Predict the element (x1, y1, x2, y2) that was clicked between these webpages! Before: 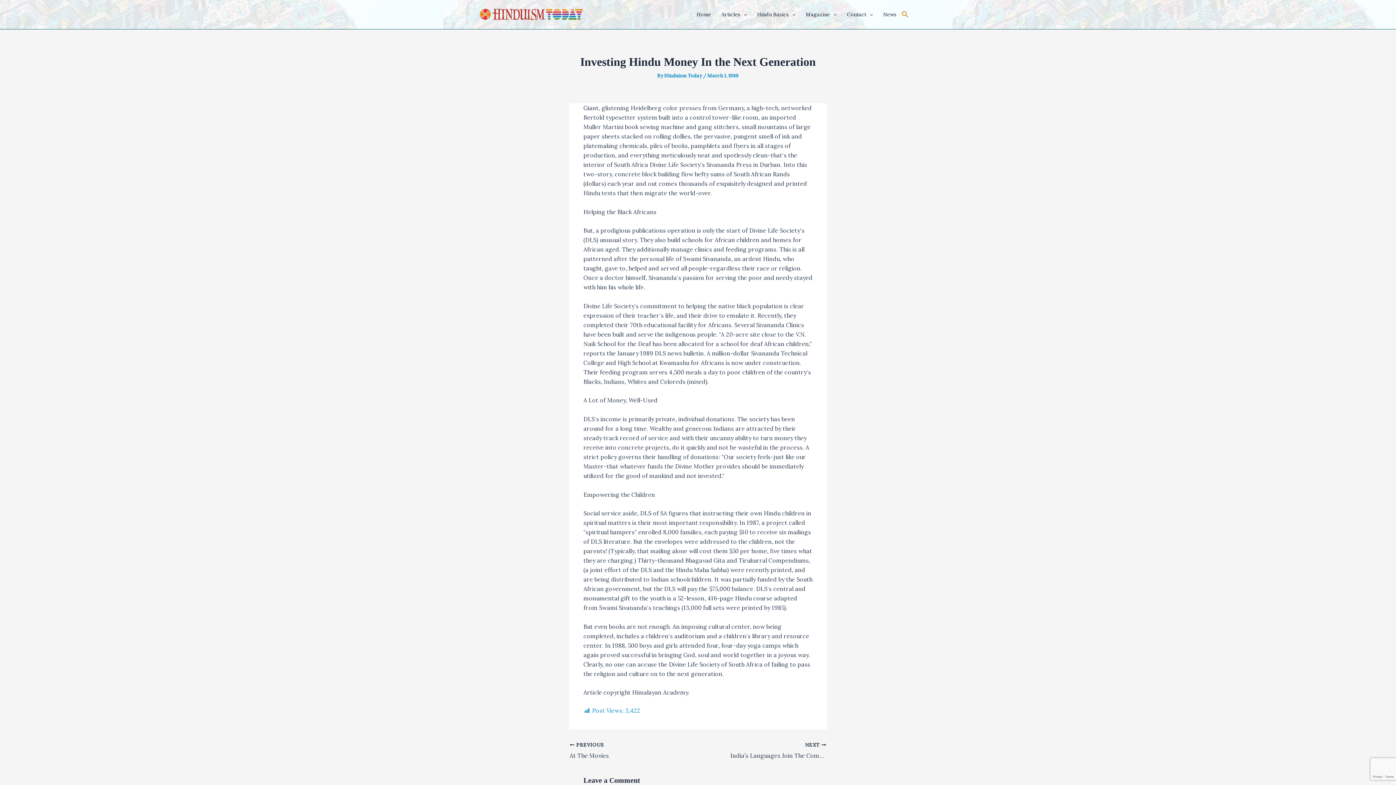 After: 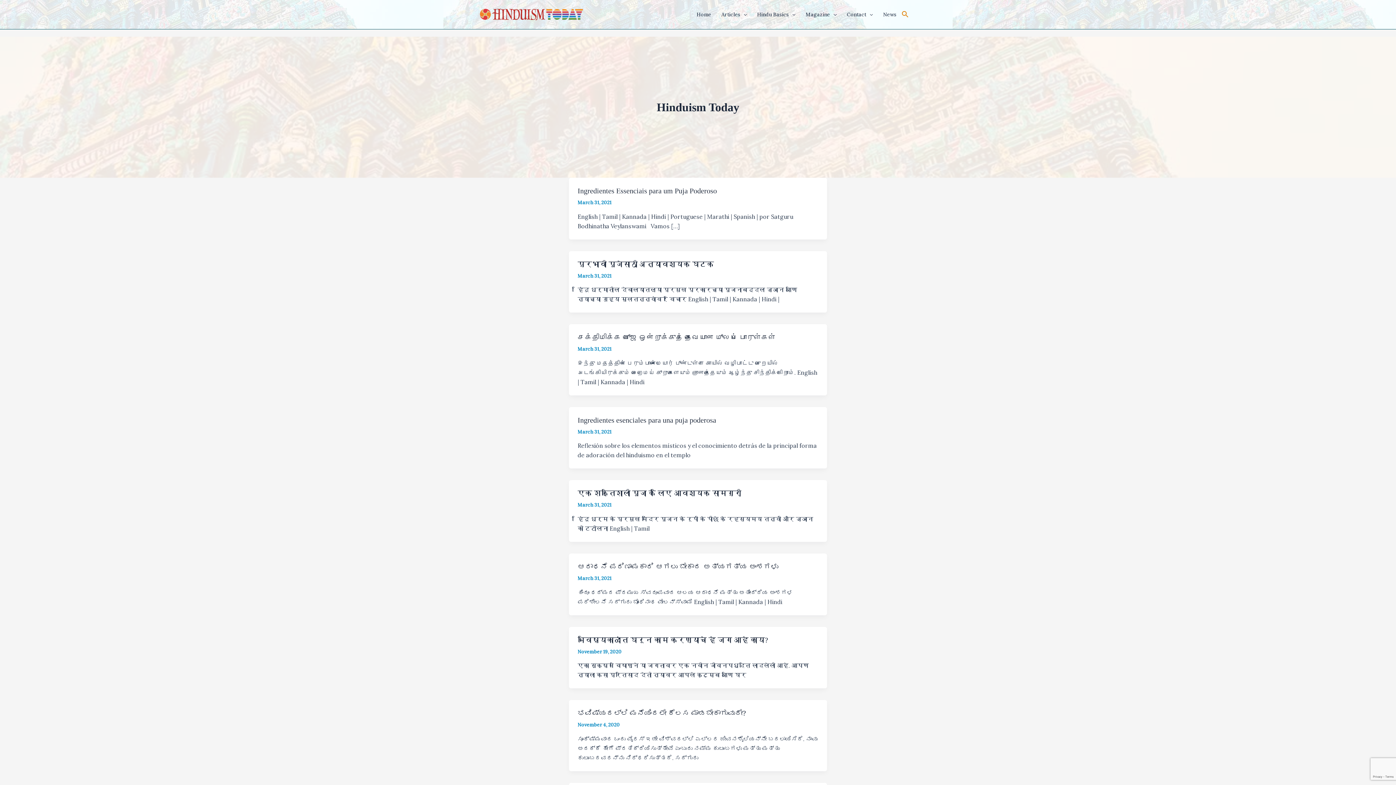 Action: bbox: (664, 72, 703, 78) label: Hinduism Today 